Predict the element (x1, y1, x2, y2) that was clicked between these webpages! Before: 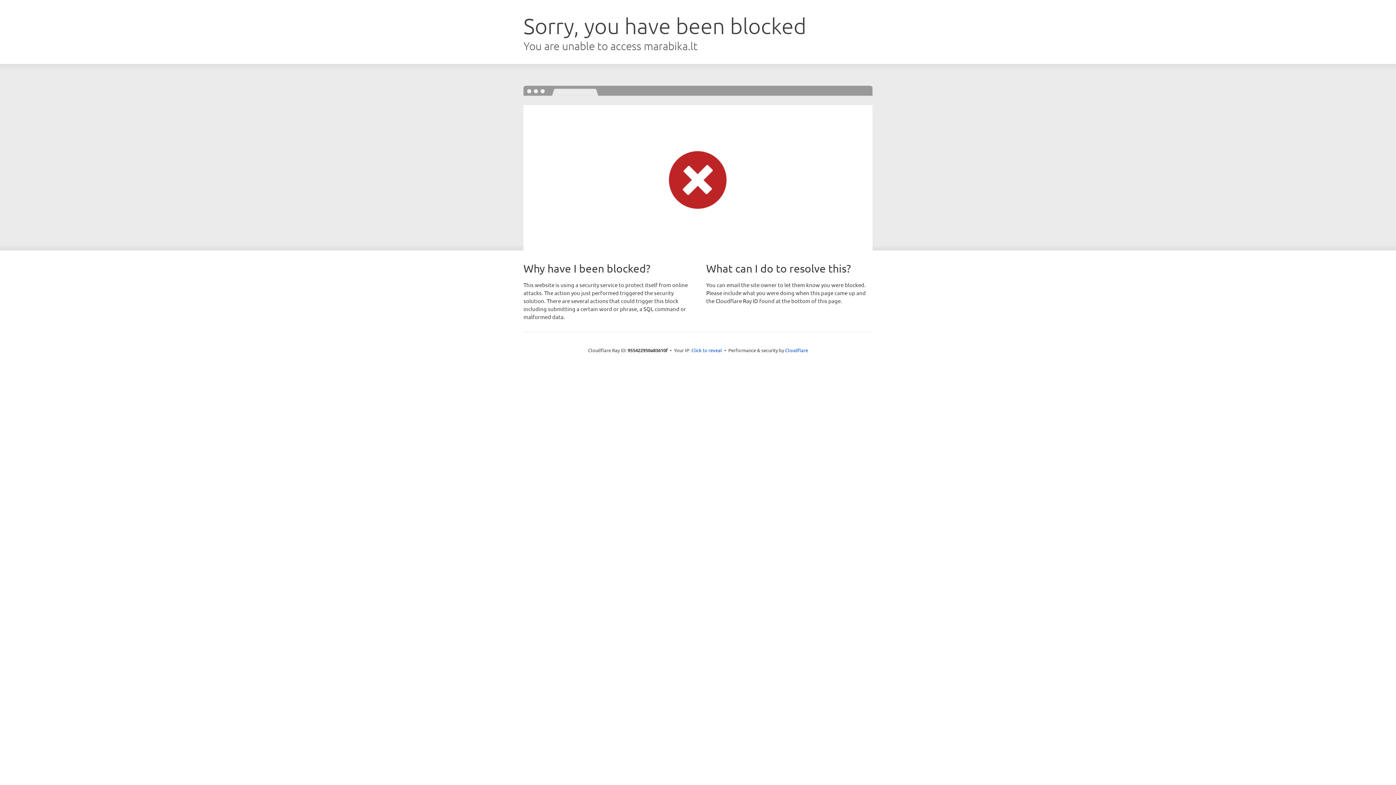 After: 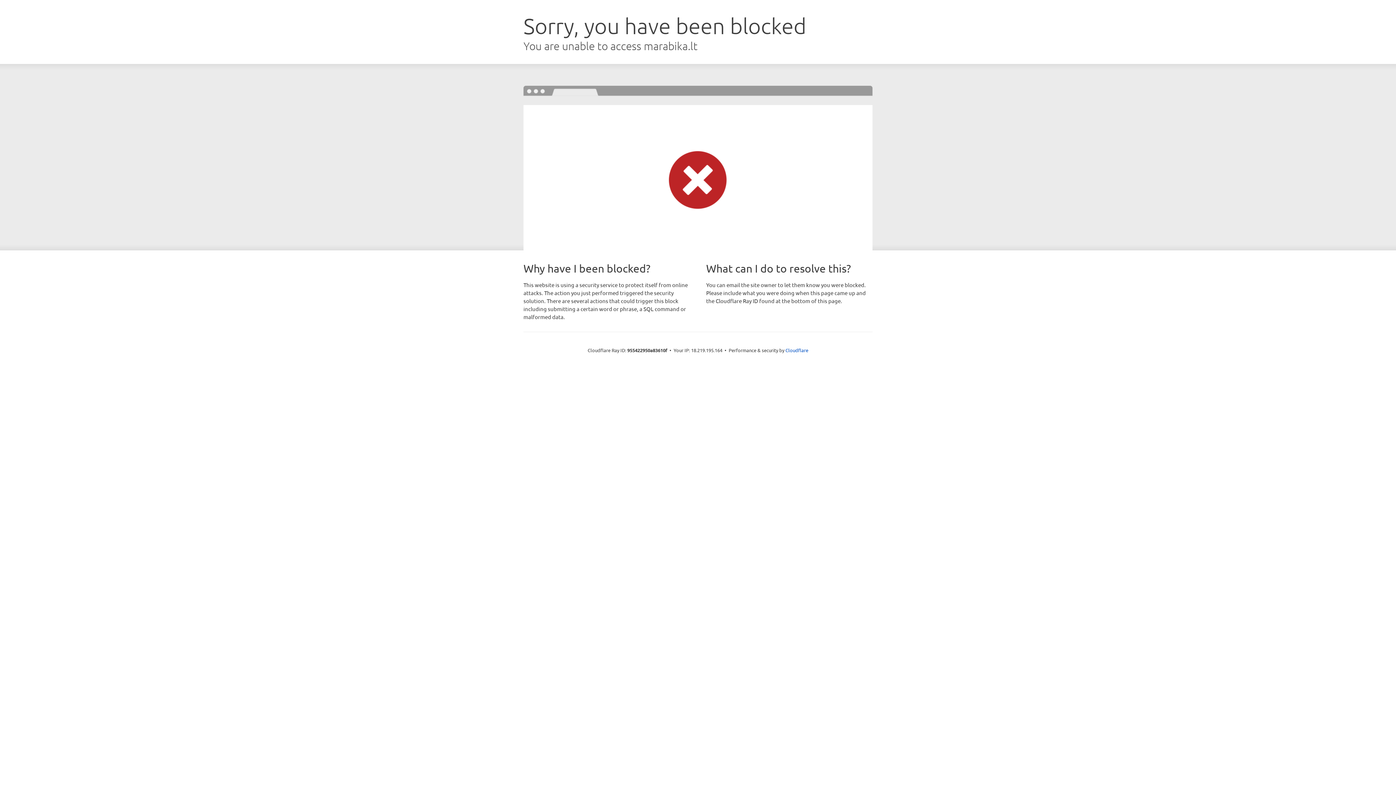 Action: label: Click to reveal bbox: (691, 346, 722, 353)